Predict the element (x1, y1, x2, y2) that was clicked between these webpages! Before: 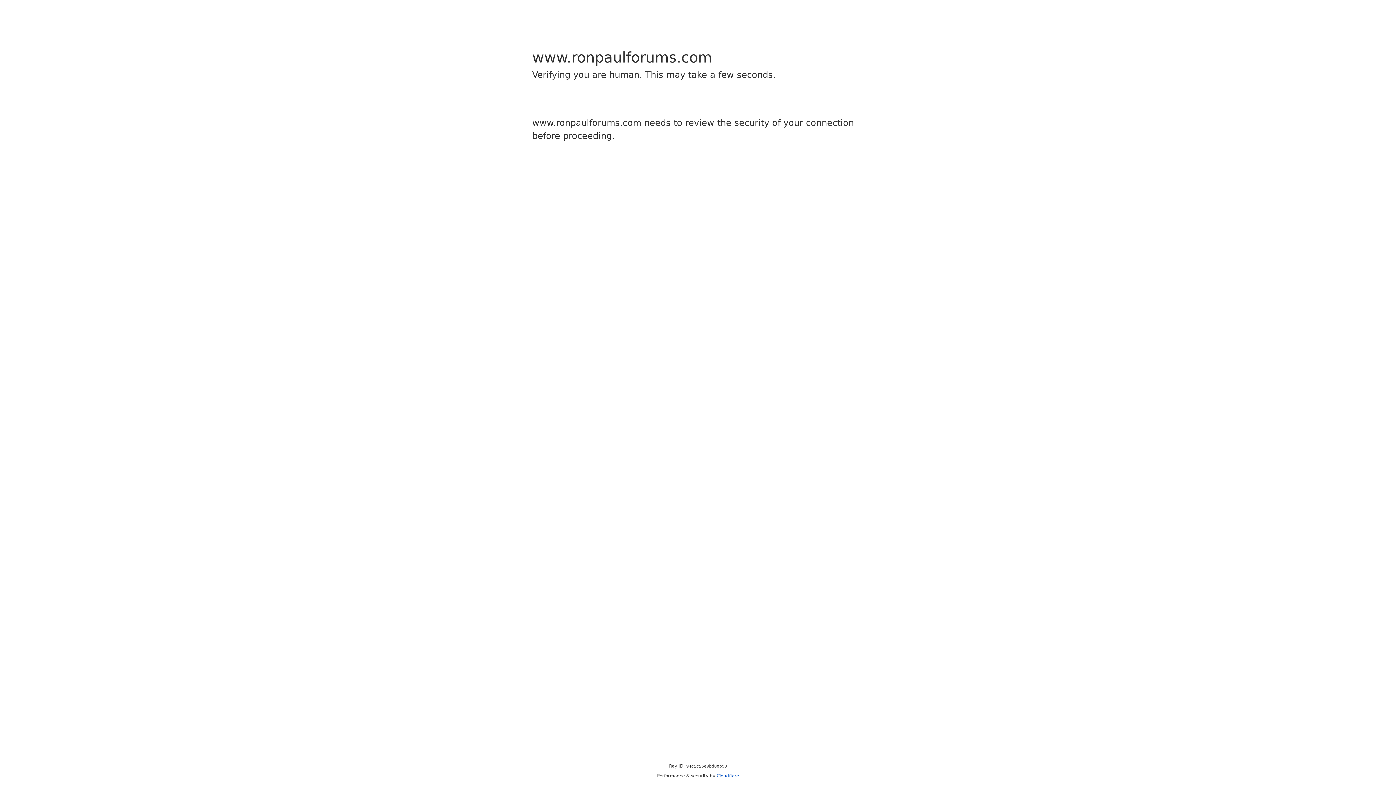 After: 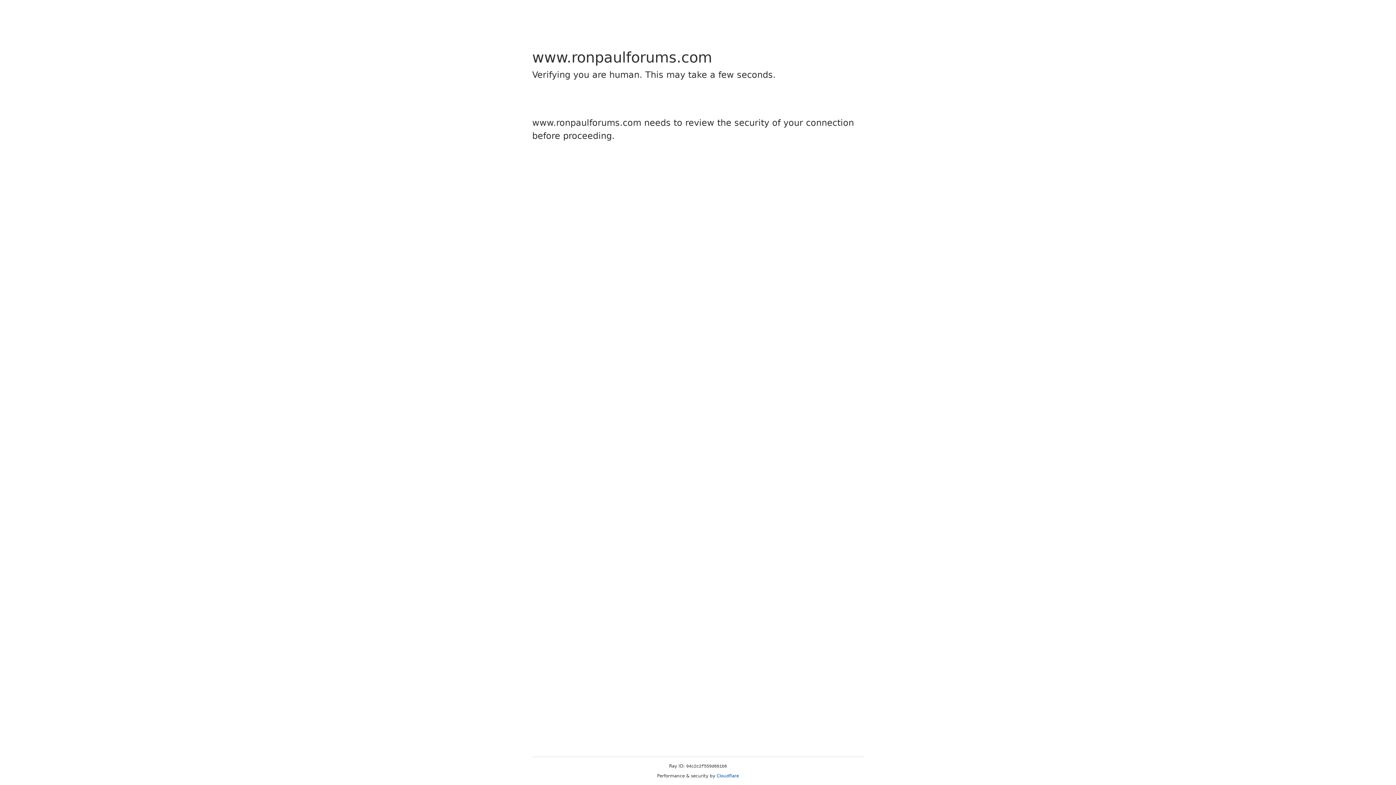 Action: bbox: (716, 773, 739, 778) label: Cloudflare